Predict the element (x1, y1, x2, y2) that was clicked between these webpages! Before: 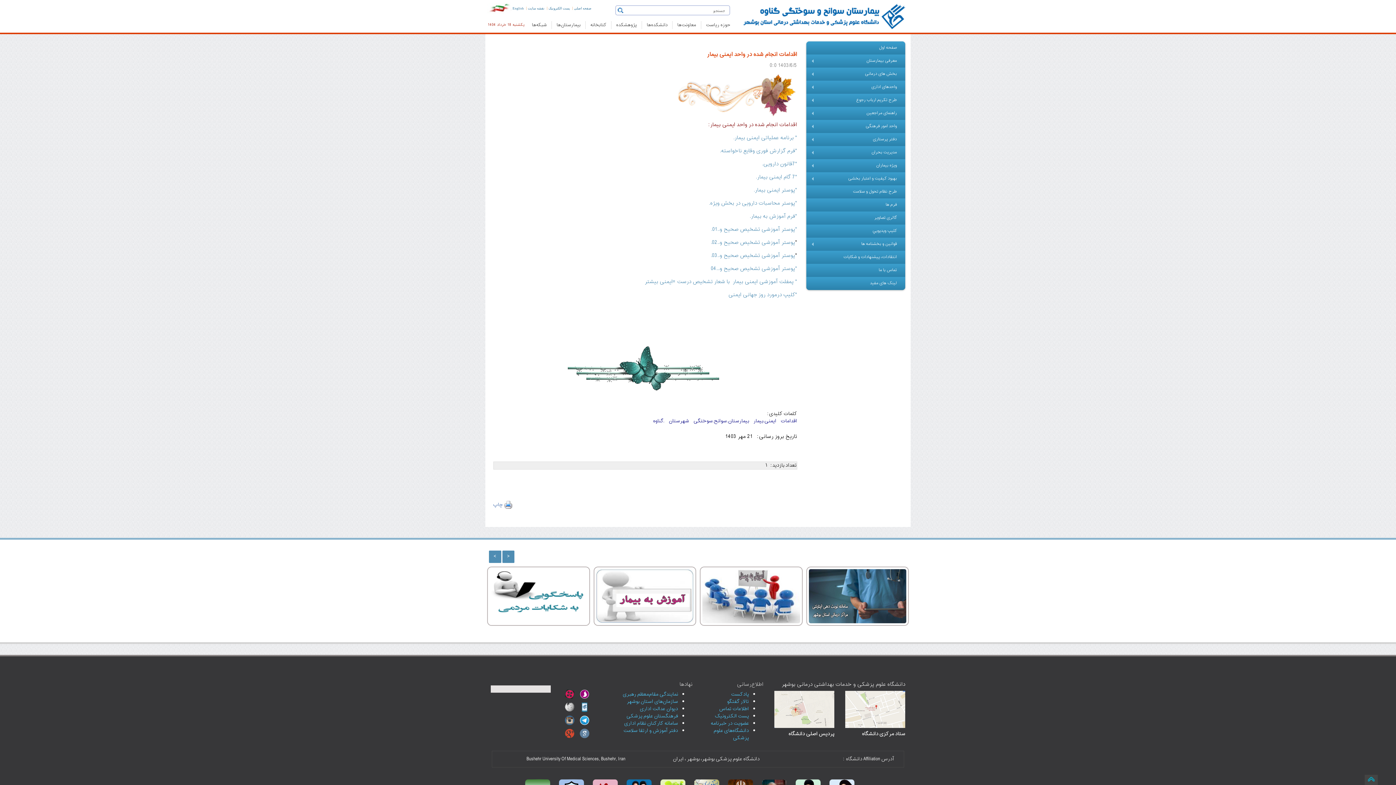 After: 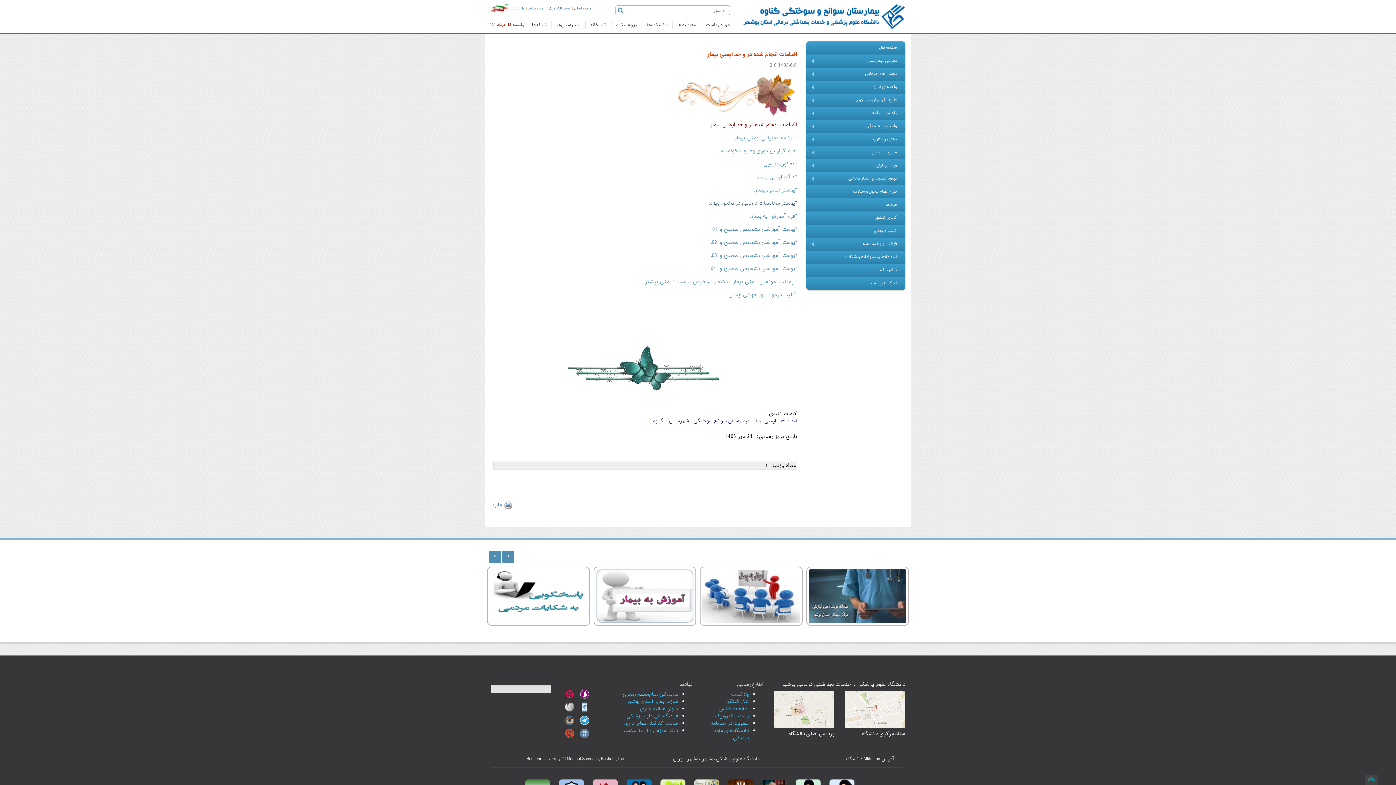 Action: bbox: (709, 198, 797, 208) label: *پوستر محاسبات دارویی در بخش ویژه.